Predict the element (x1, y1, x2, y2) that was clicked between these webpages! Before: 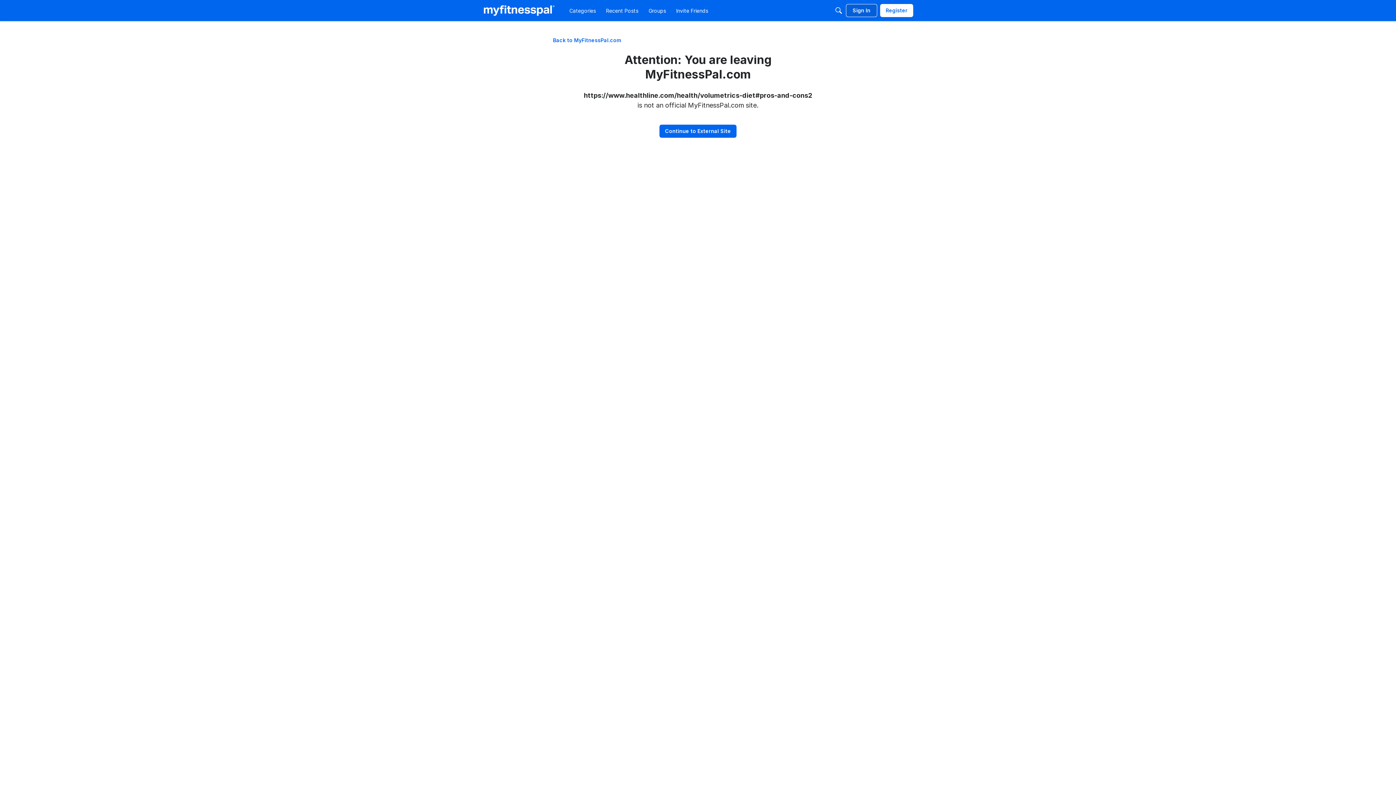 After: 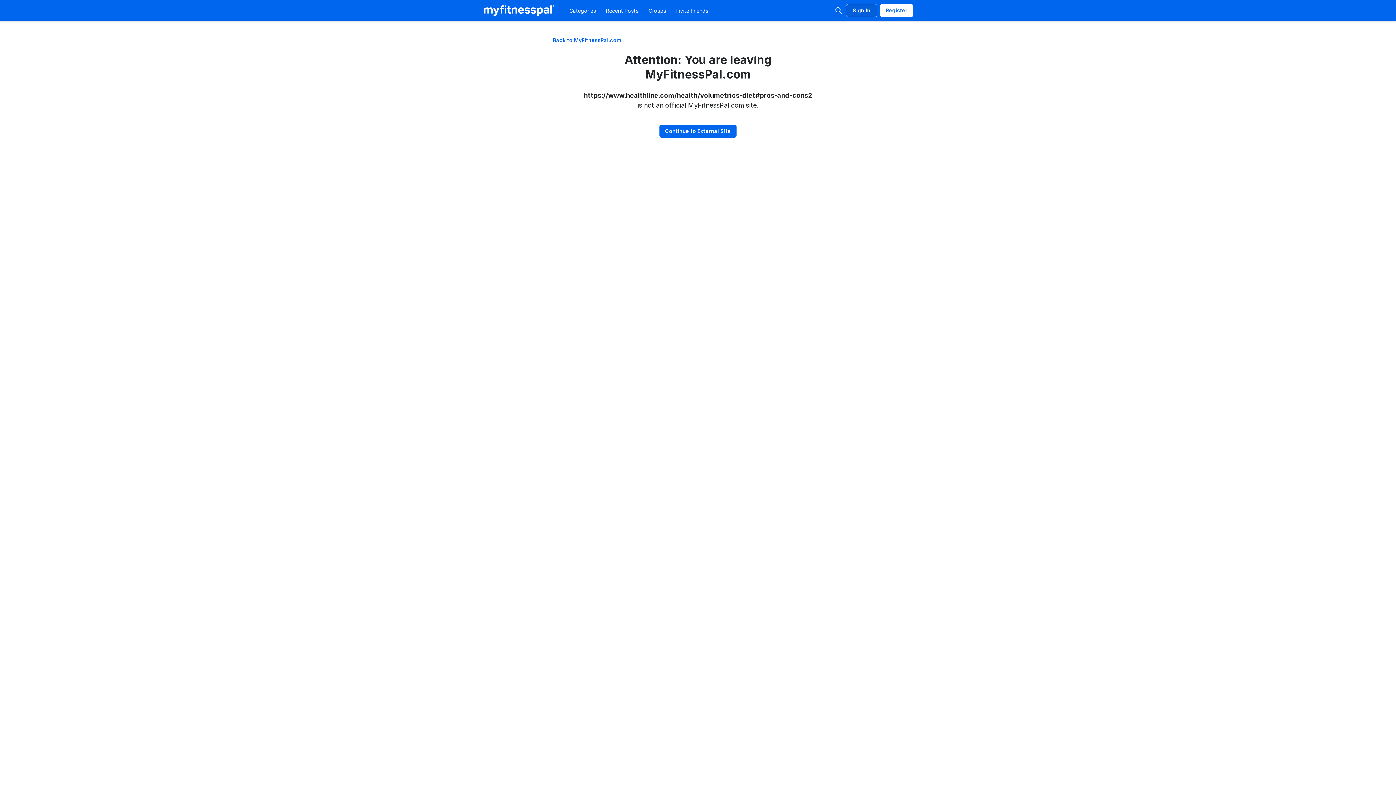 Action: bbox: (482, 3, 555, 17)